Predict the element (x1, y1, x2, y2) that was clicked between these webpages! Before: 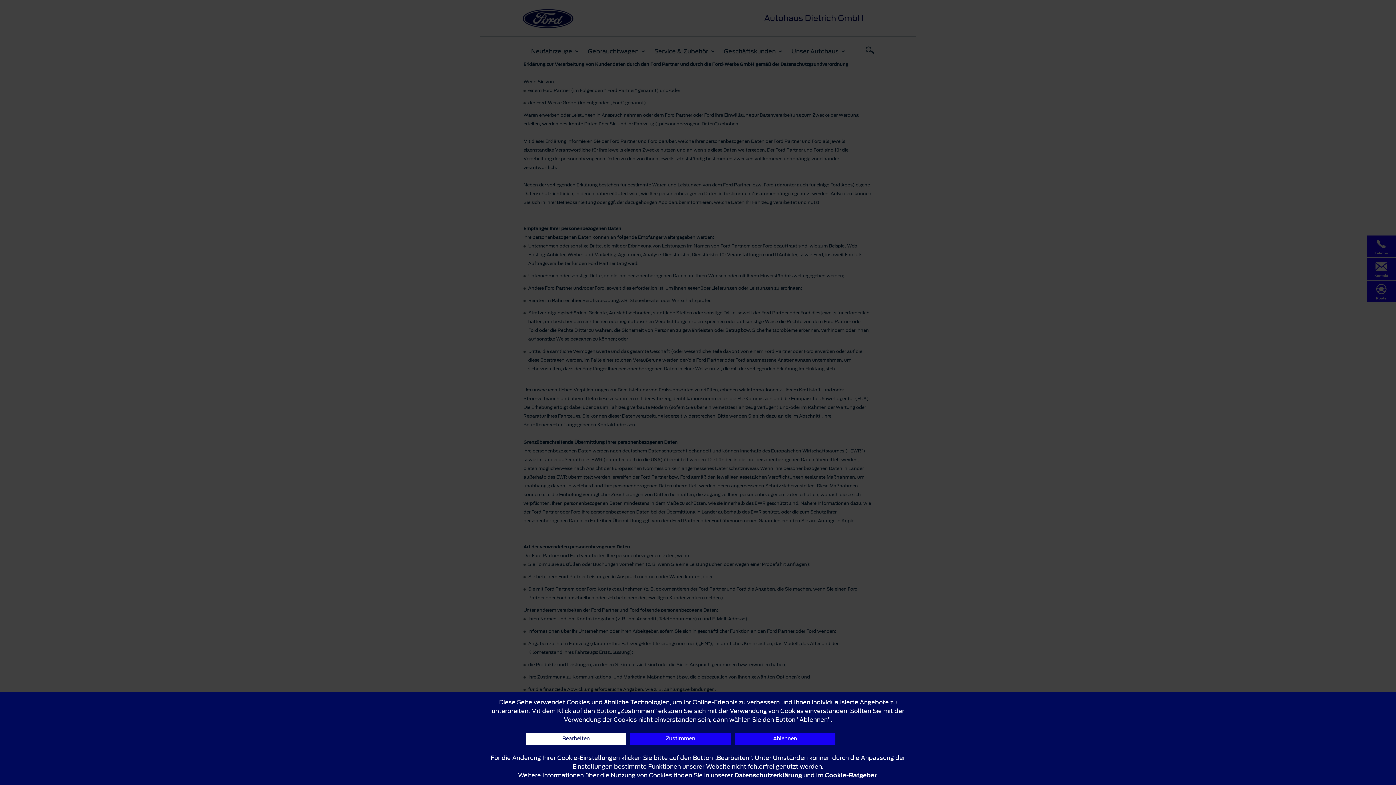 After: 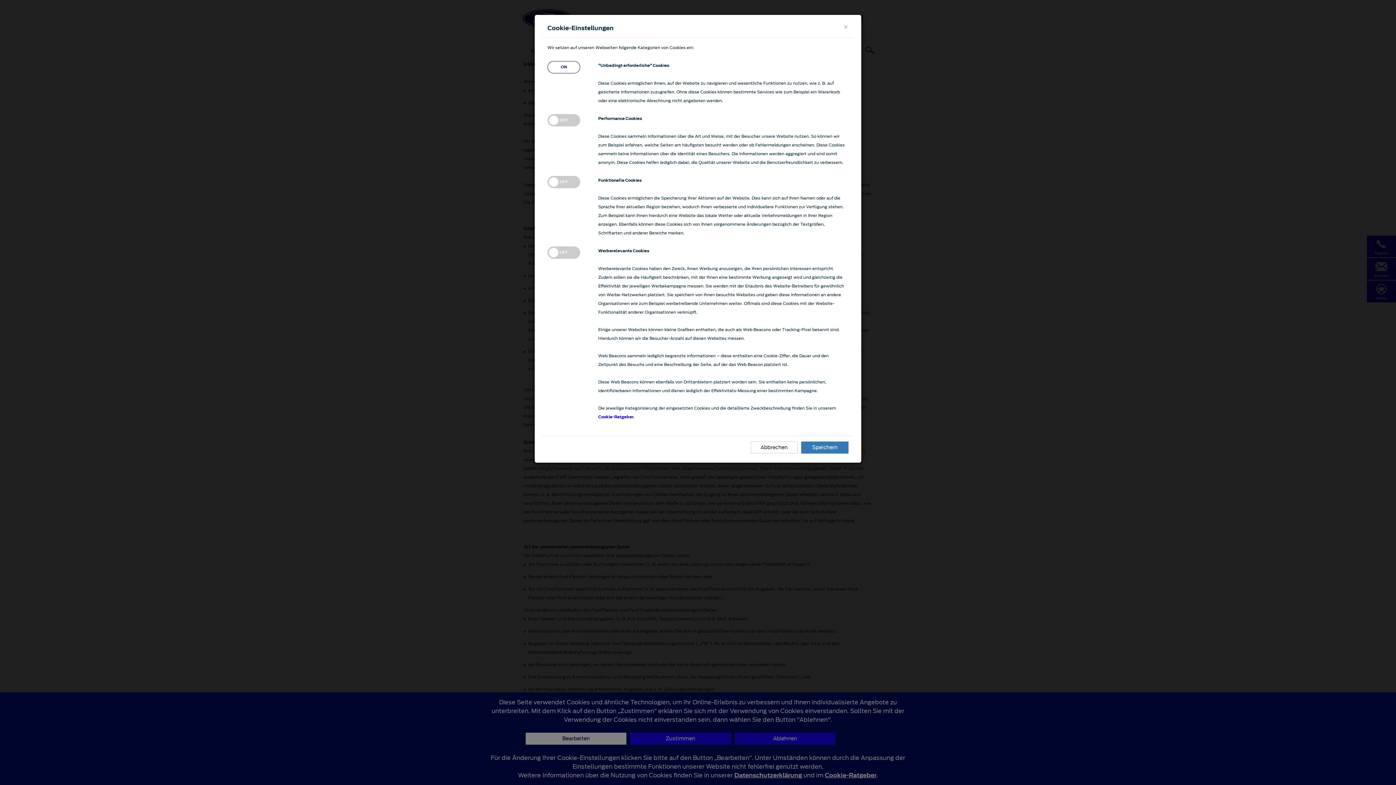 Action: bbox: (525, 733, 626, 745) label: Bearbeiten